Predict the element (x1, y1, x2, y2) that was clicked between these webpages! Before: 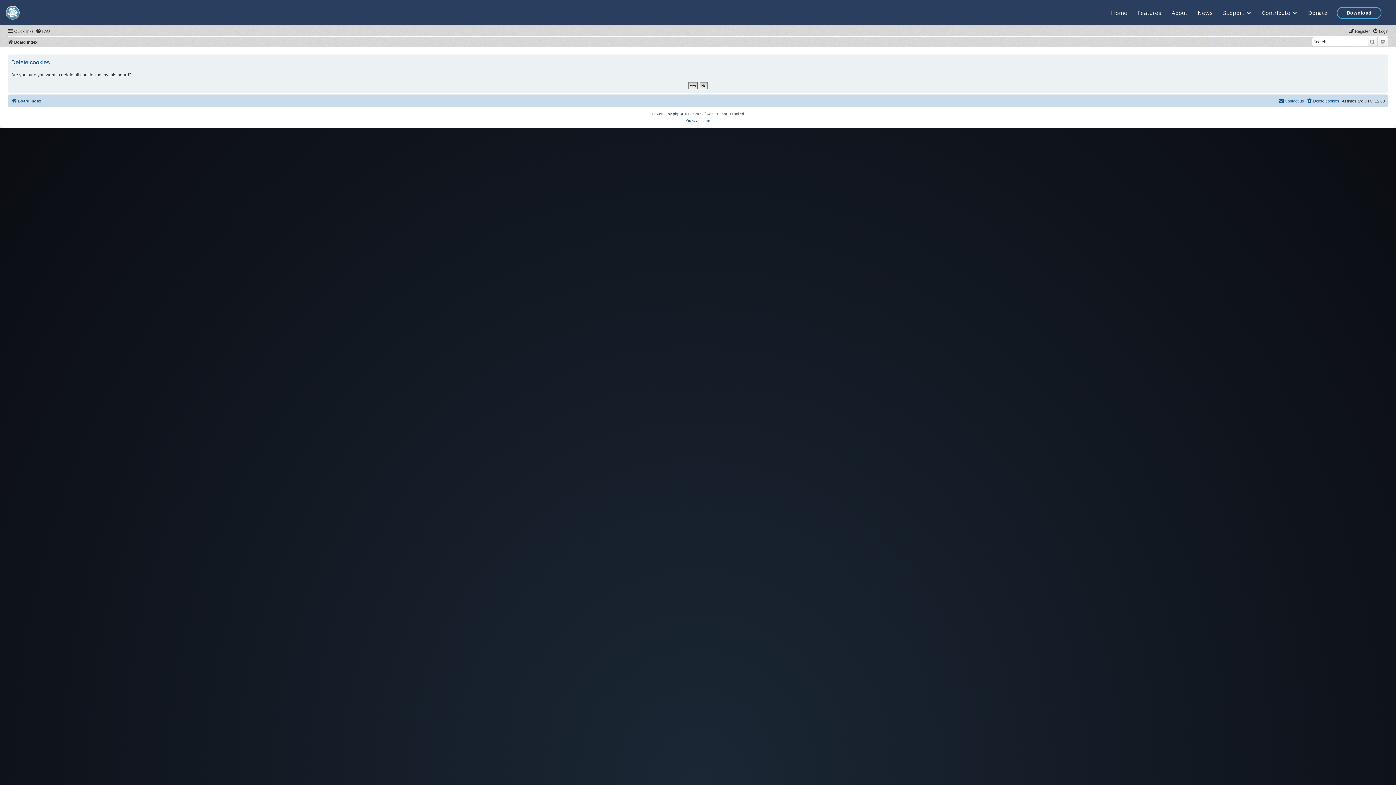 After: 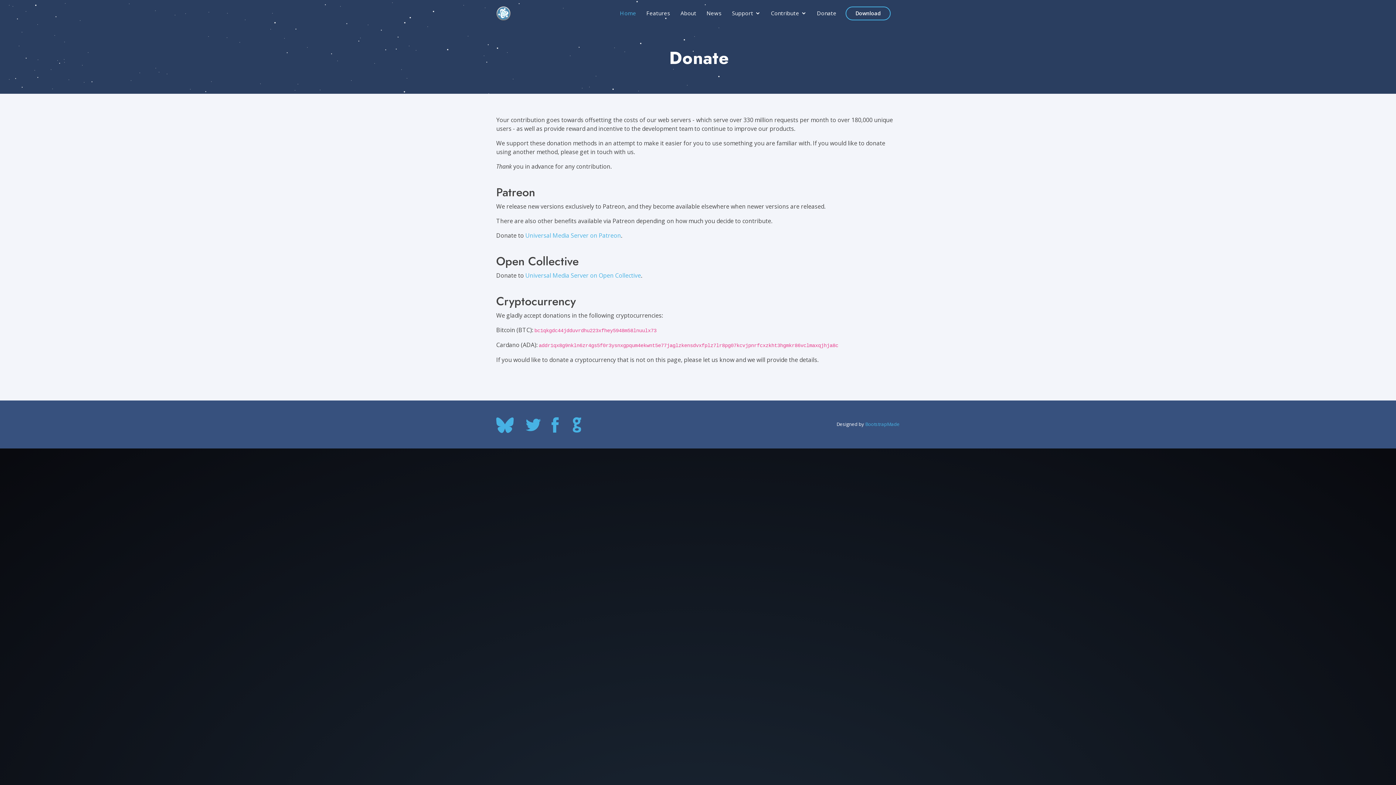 Action: bbox: (1308, 9, 1328, 16) label: Donate